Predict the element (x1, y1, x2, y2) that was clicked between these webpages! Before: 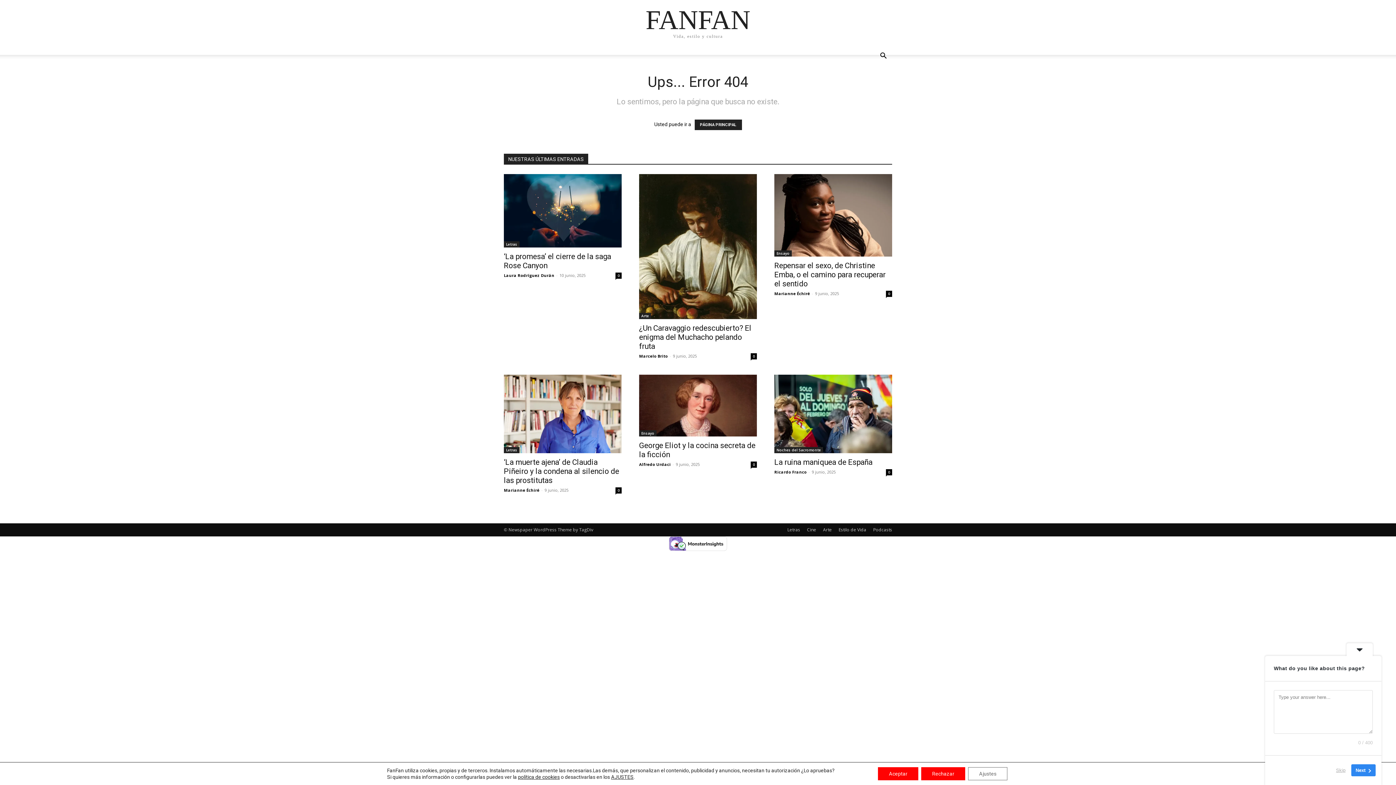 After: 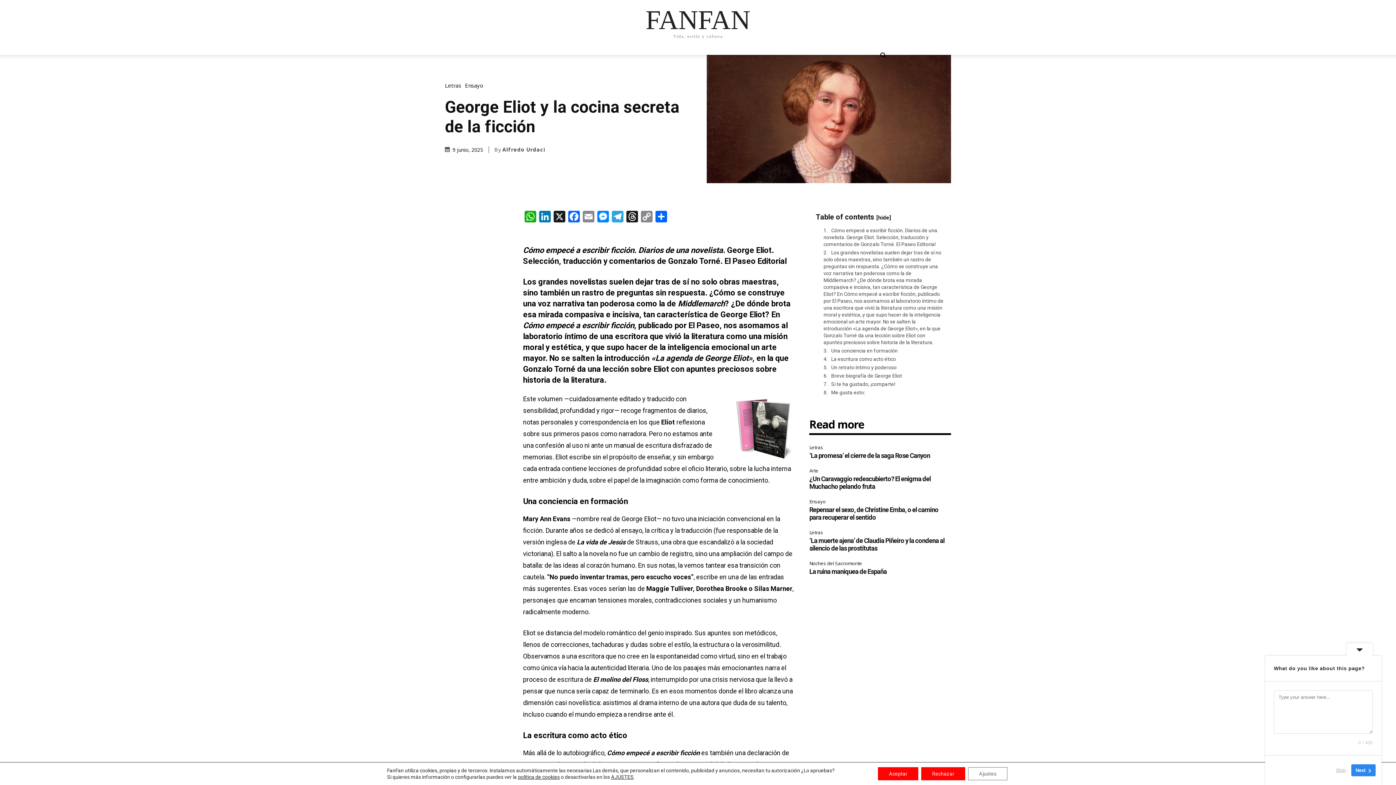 Action: label: 0 bbox: (750, 461, 757, 468)